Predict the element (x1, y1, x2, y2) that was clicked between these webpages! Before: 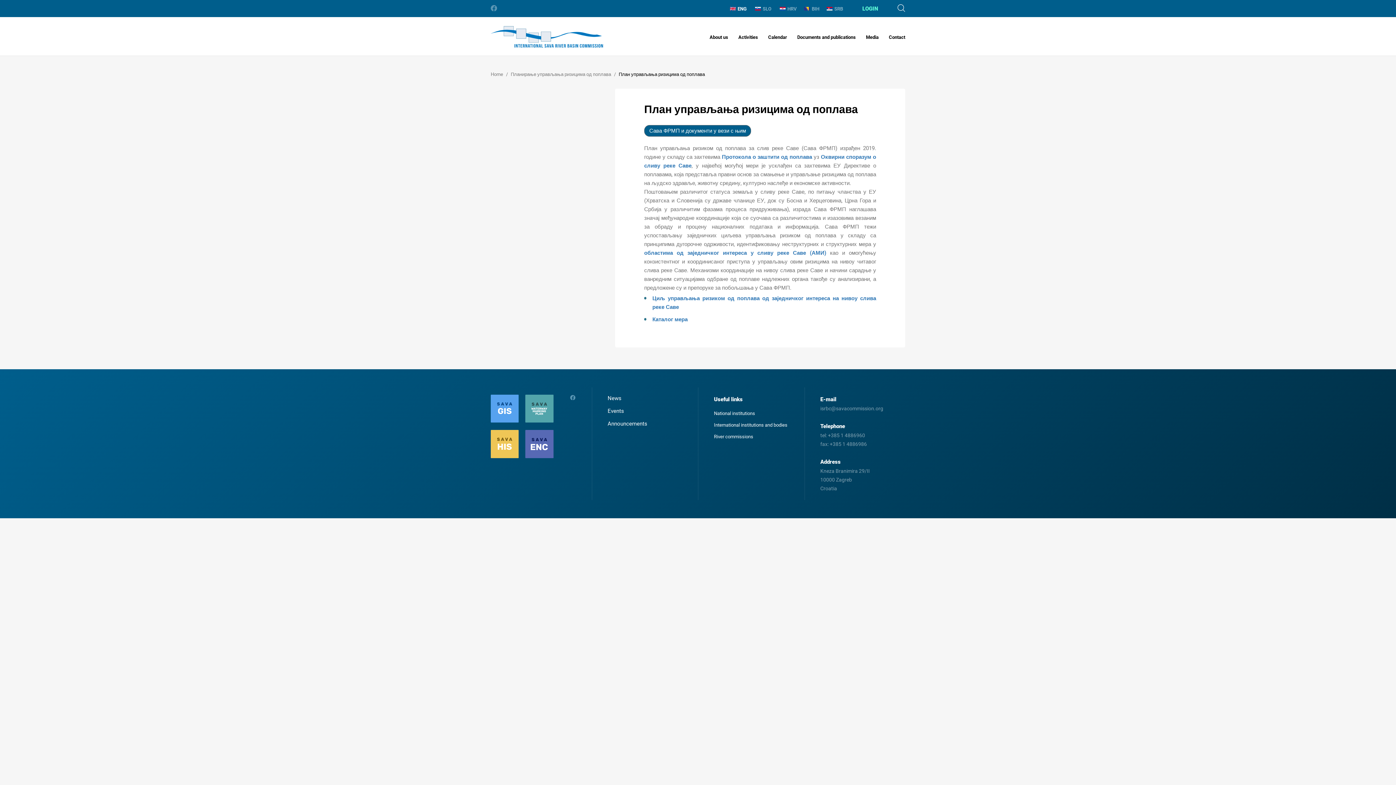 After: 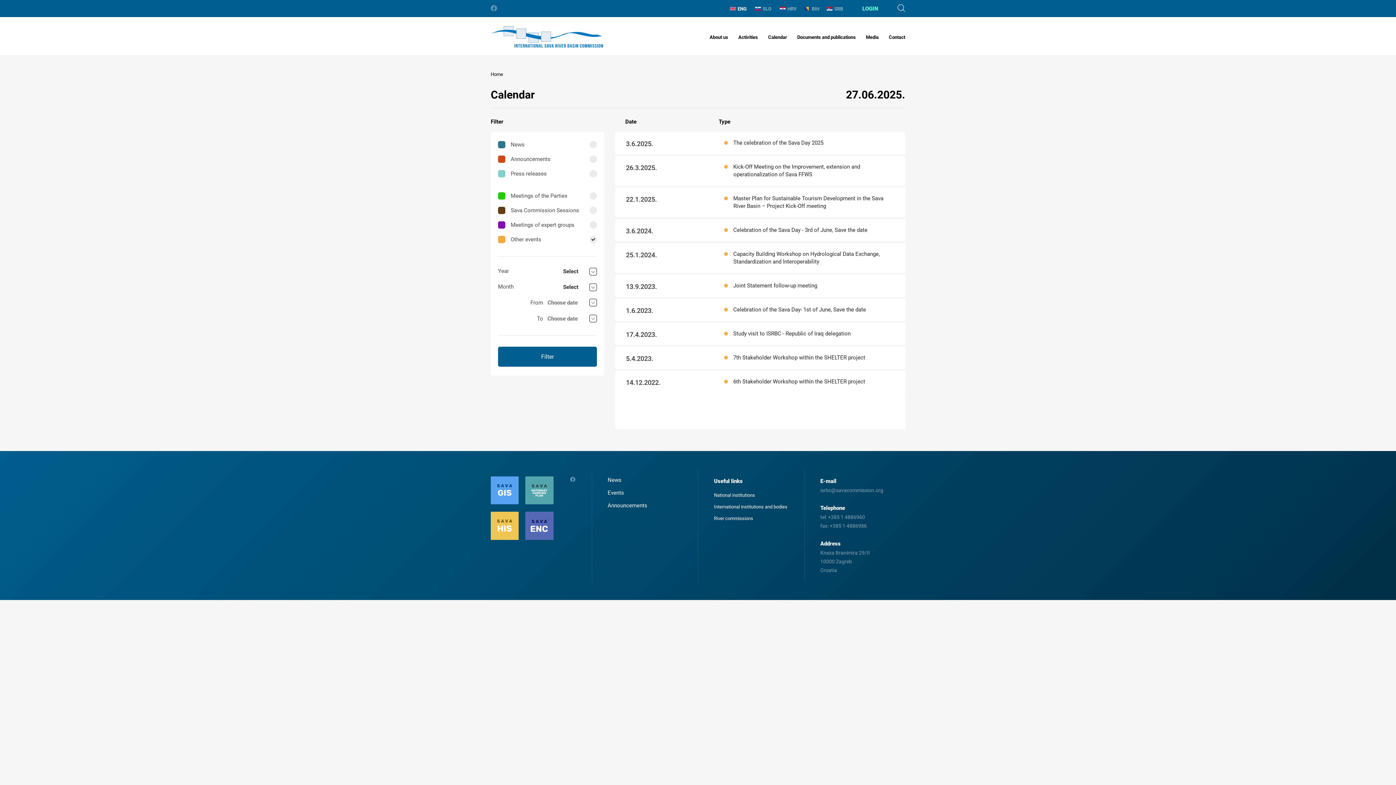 Action: bbox: (607, 408, 624, 414) label: Events